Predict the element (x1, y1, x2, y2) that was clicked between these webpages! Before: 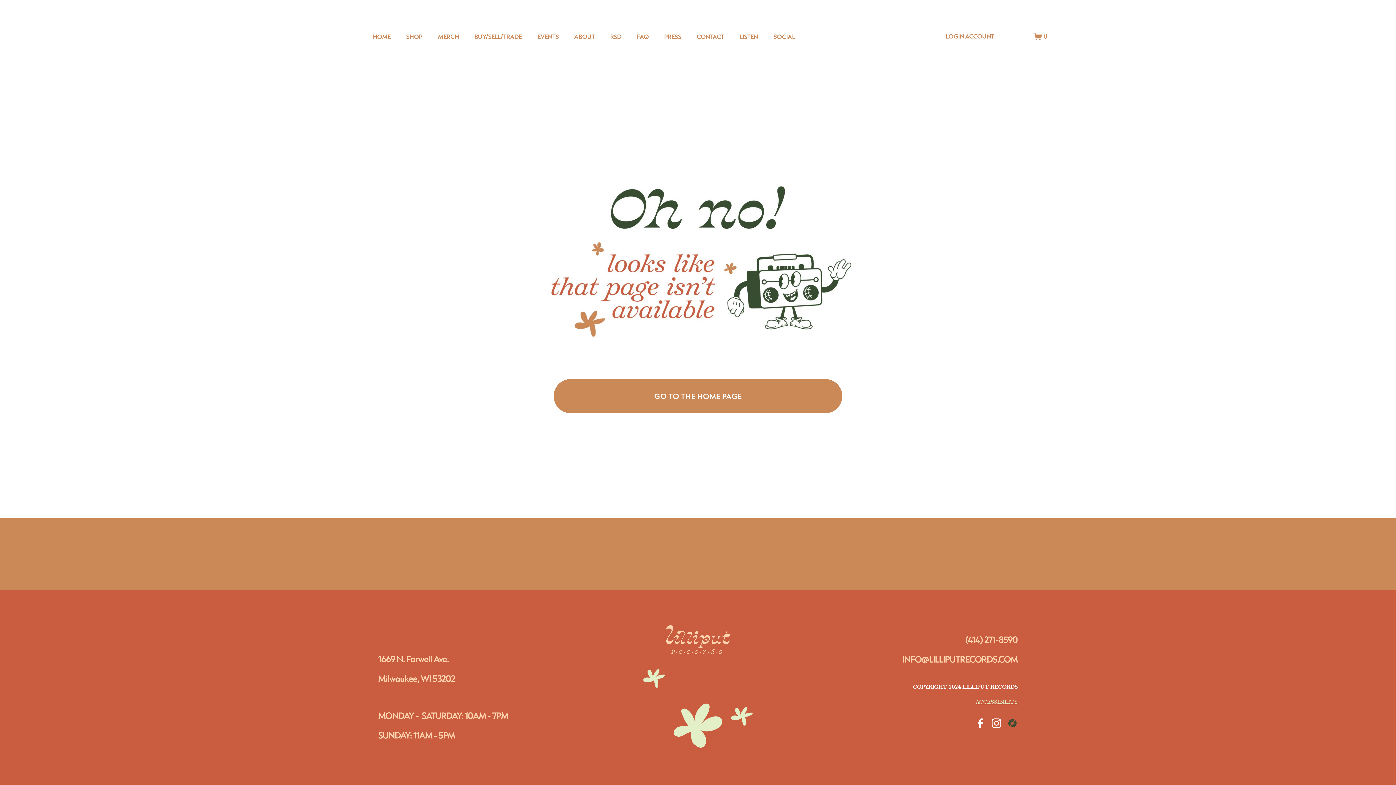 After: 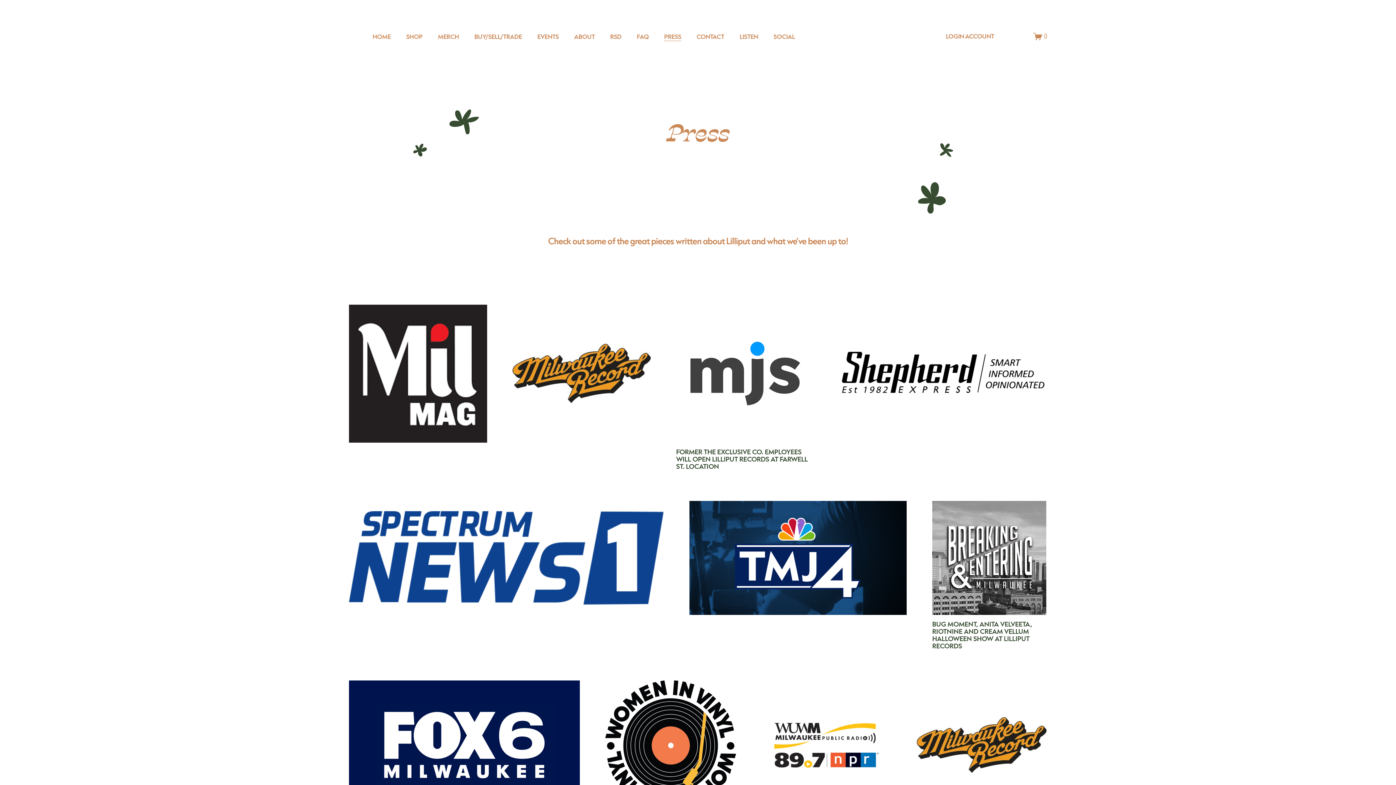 Action: label: PRESS bbox: (664, 31, 681, 41)